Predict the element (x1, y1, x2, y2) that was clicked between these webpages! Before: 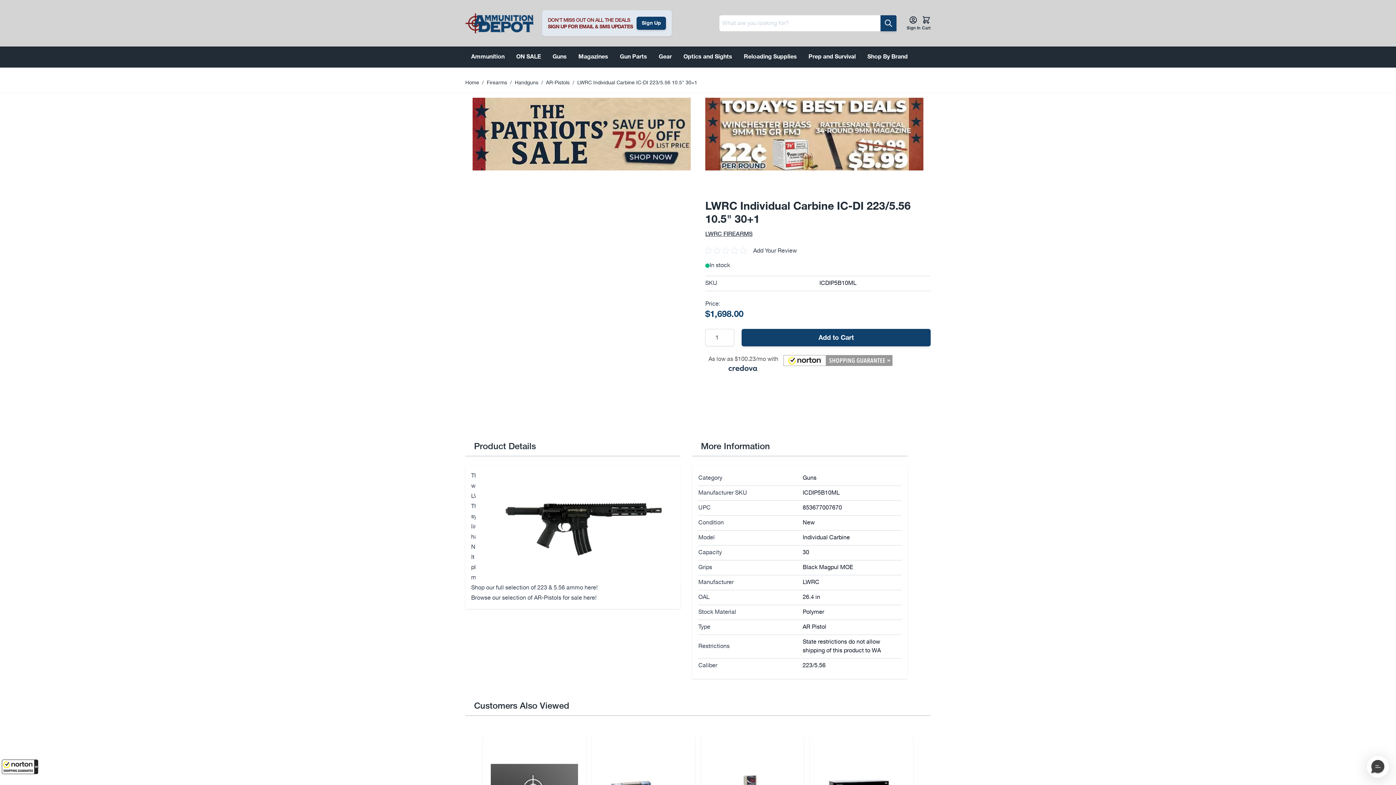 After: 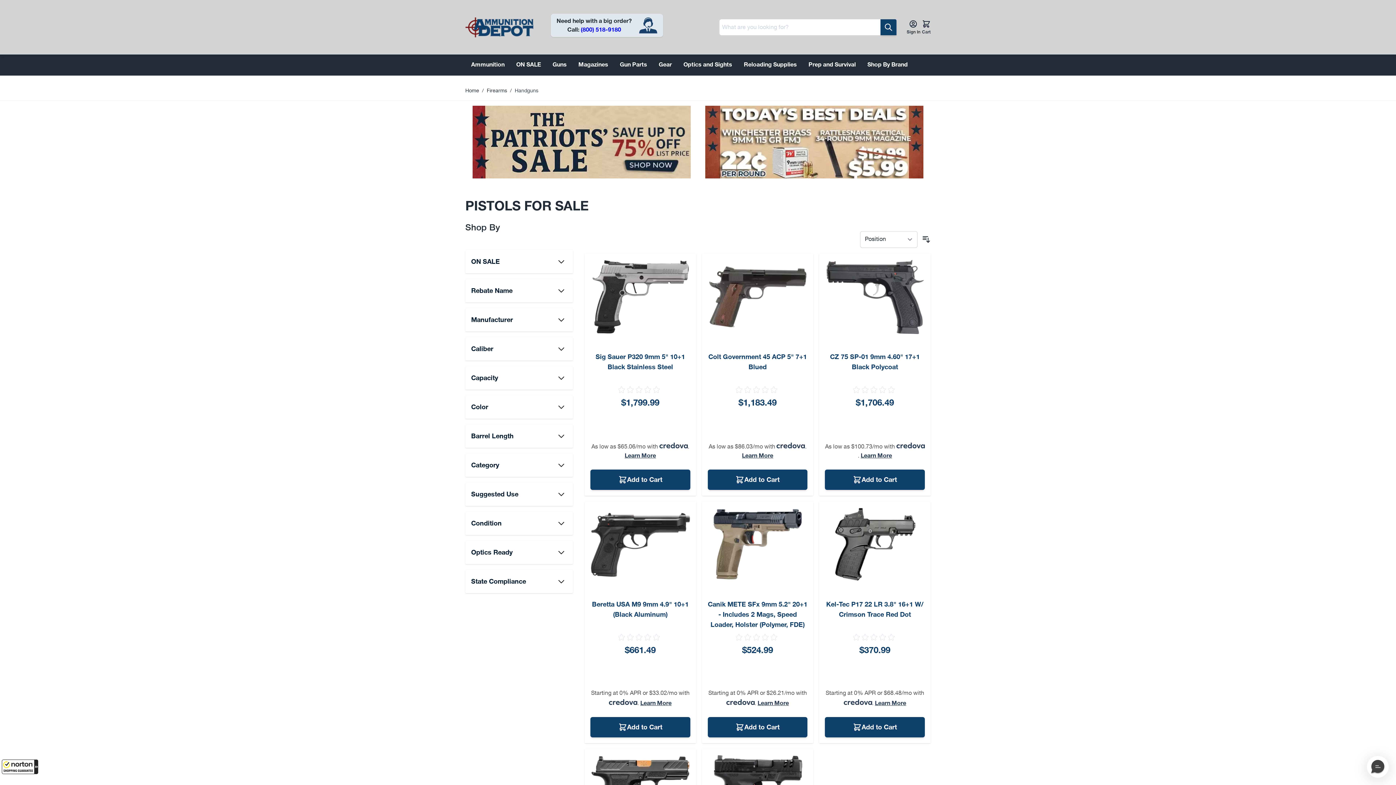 Action: bbox: (514, 79, 538, 86) label: Handguns